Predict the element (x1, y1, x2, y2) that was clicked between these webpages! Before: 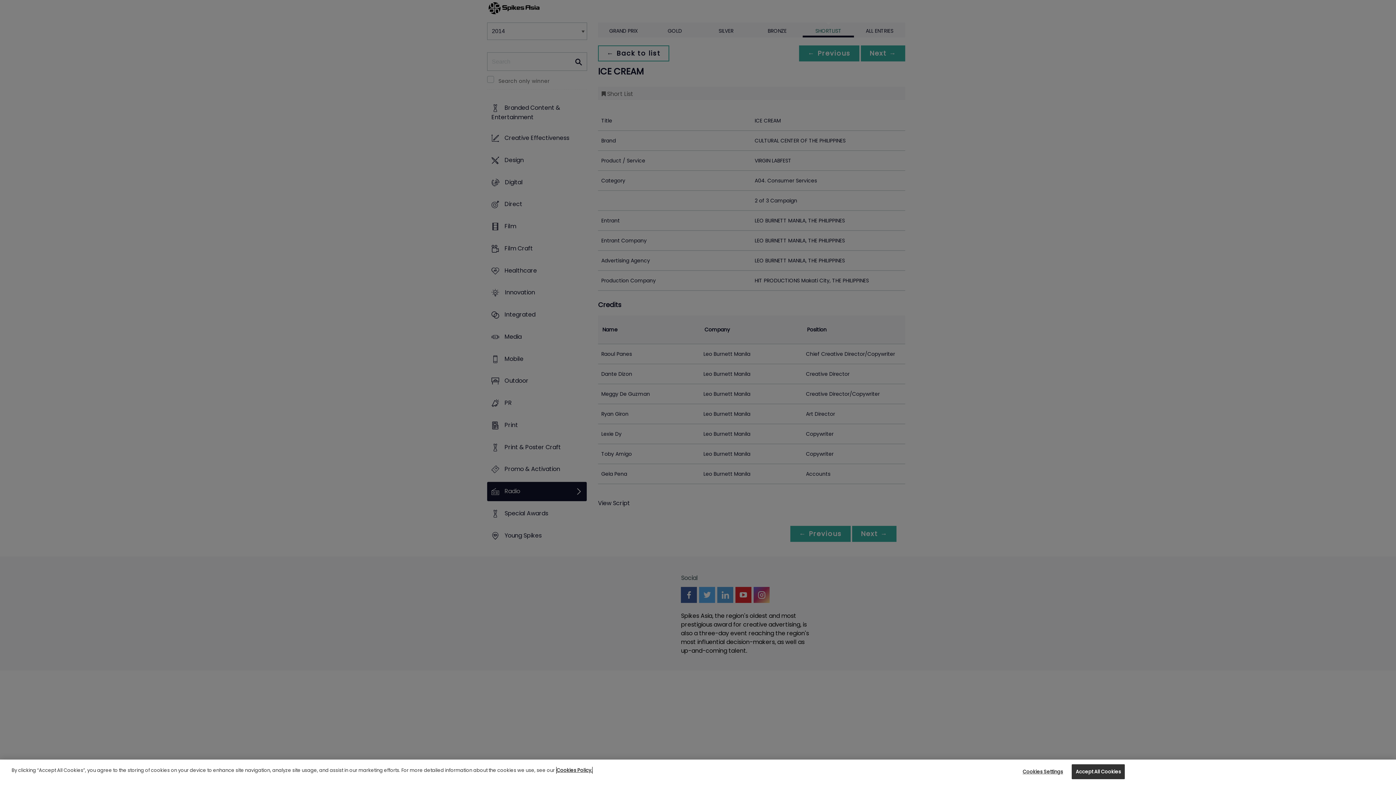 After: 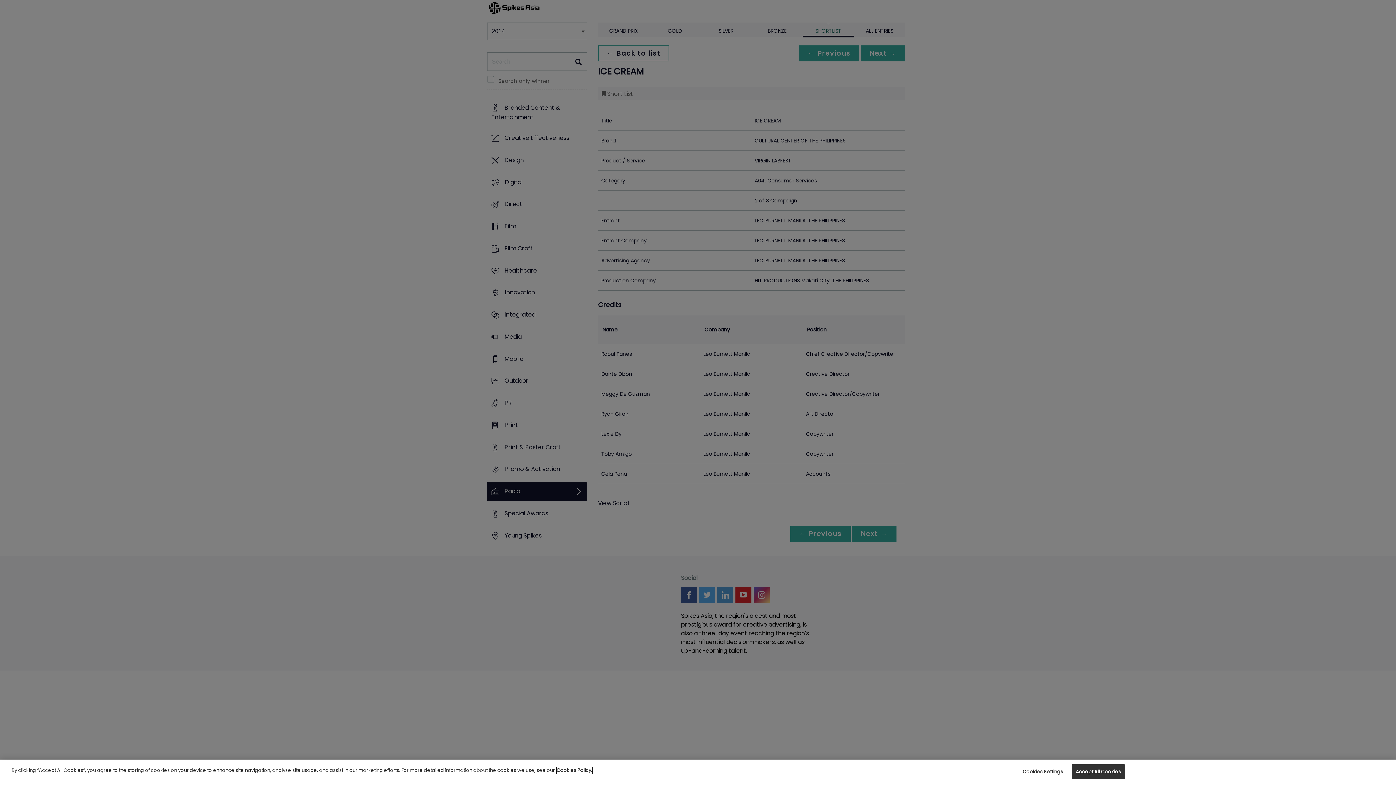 Action: bbox: (556, 767, 592, 774) label: More information about your privacy, opens in a new tab